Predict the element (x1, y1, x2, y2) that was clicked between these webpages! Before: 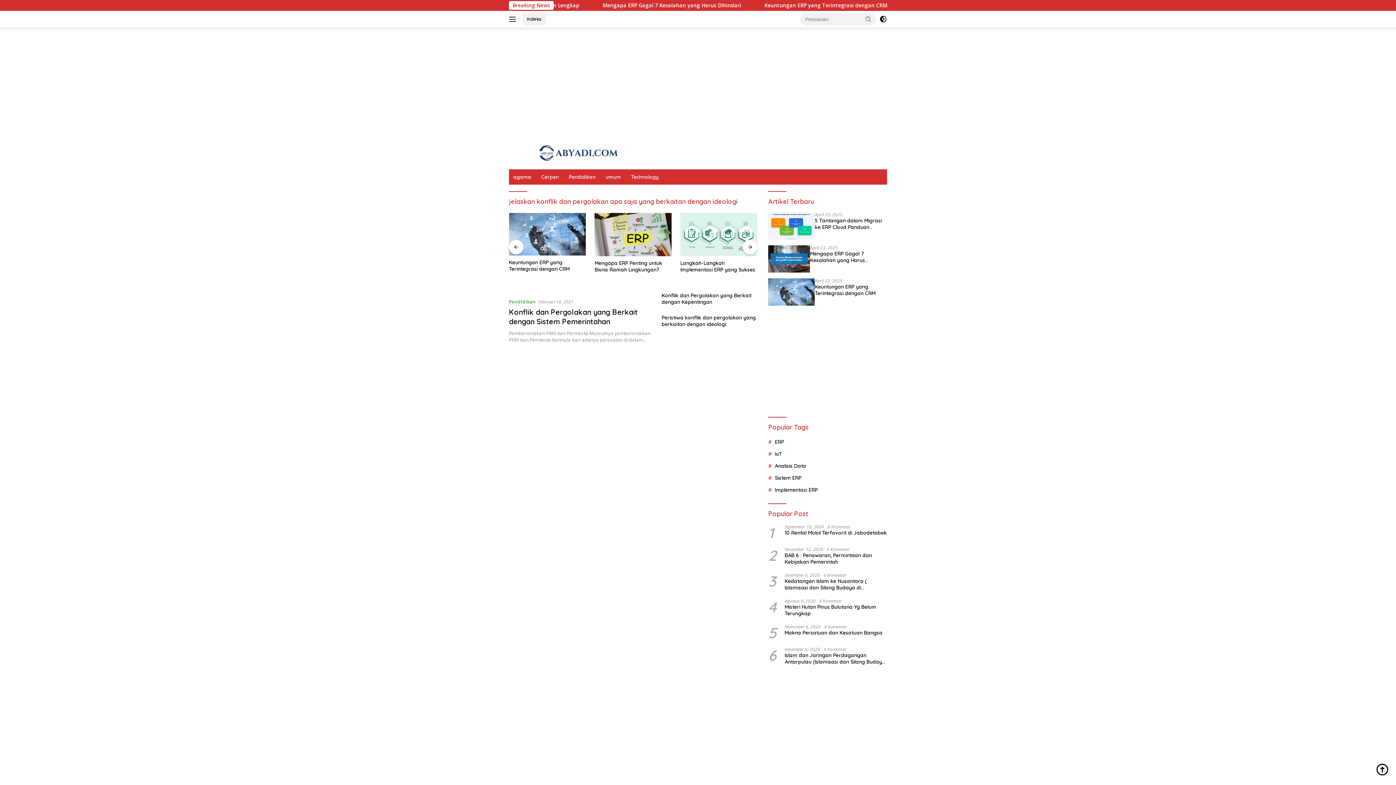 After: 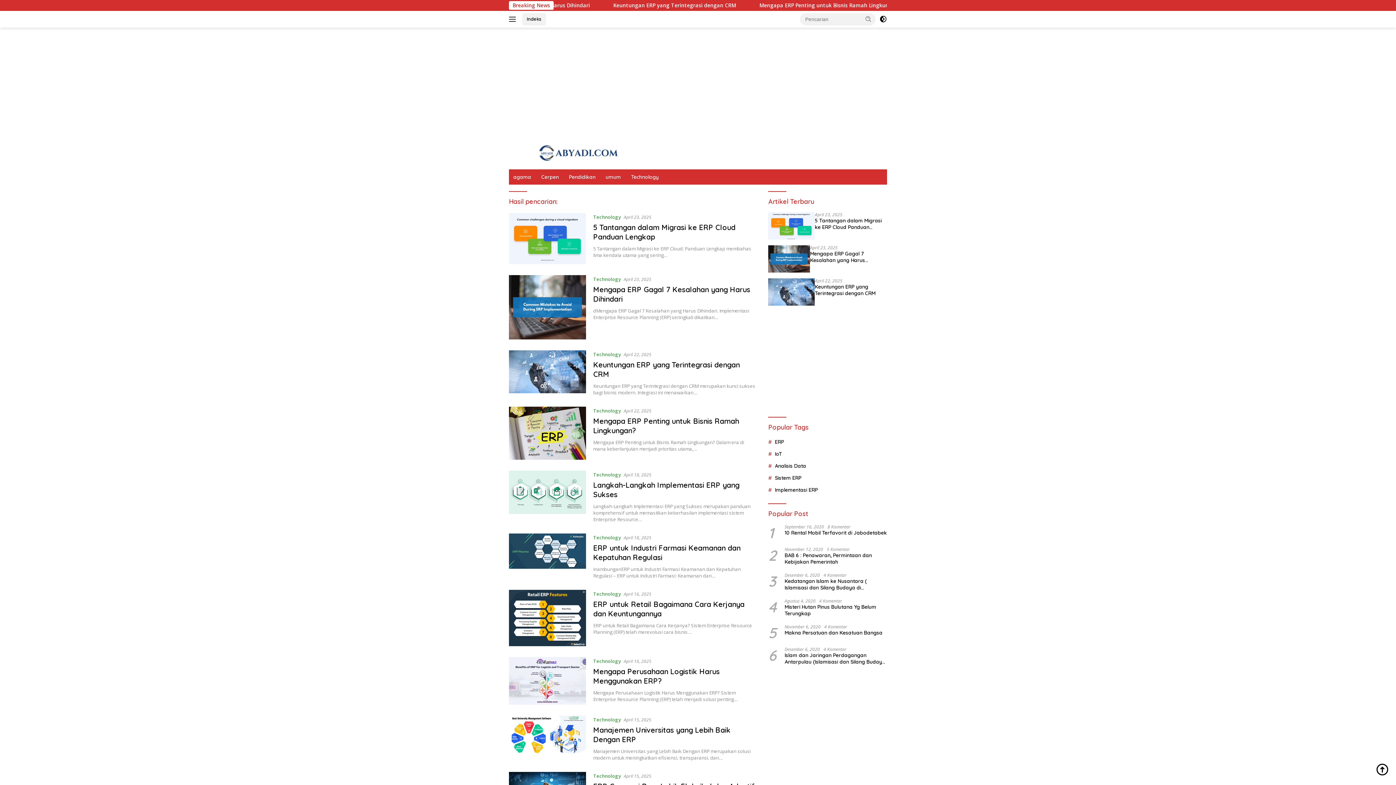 Action: bbox: (861, 13, 875, 24)